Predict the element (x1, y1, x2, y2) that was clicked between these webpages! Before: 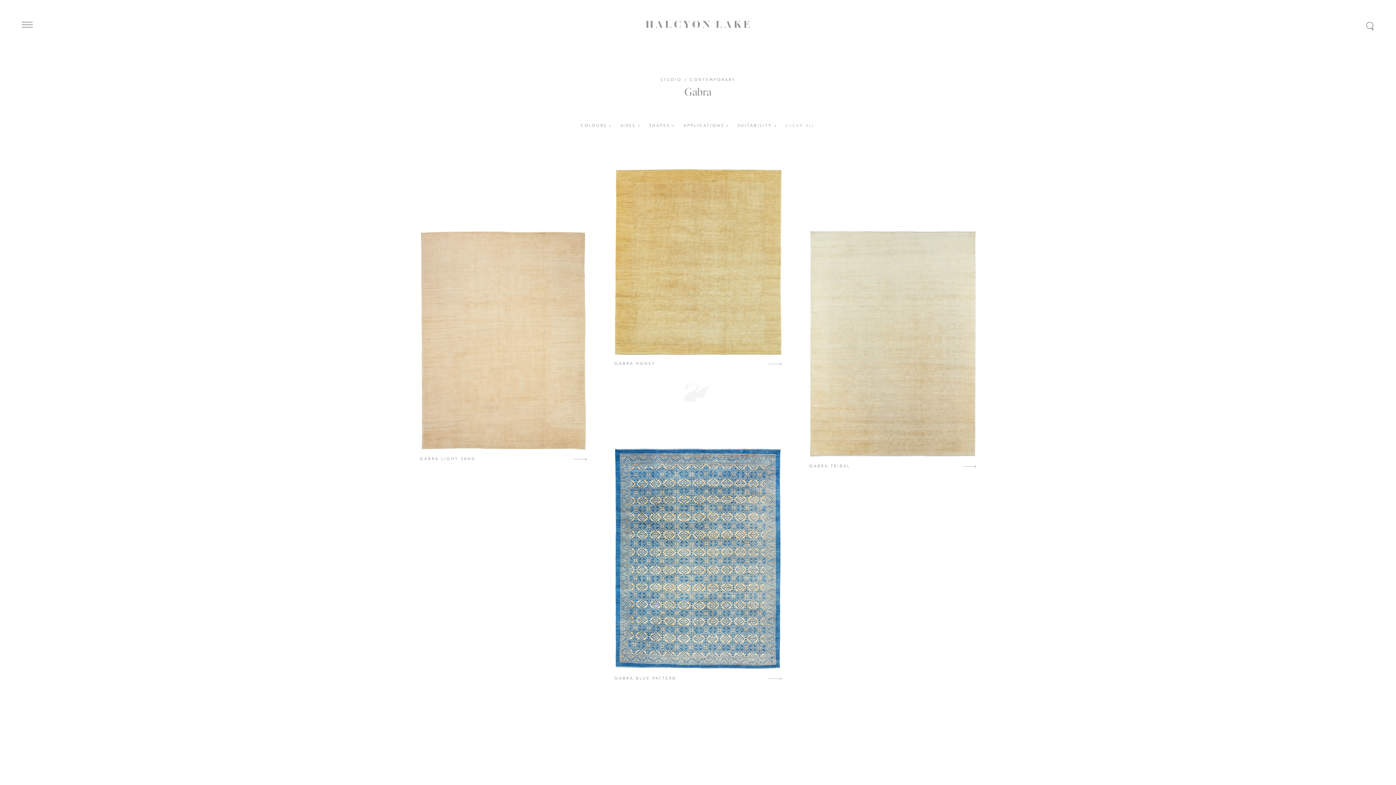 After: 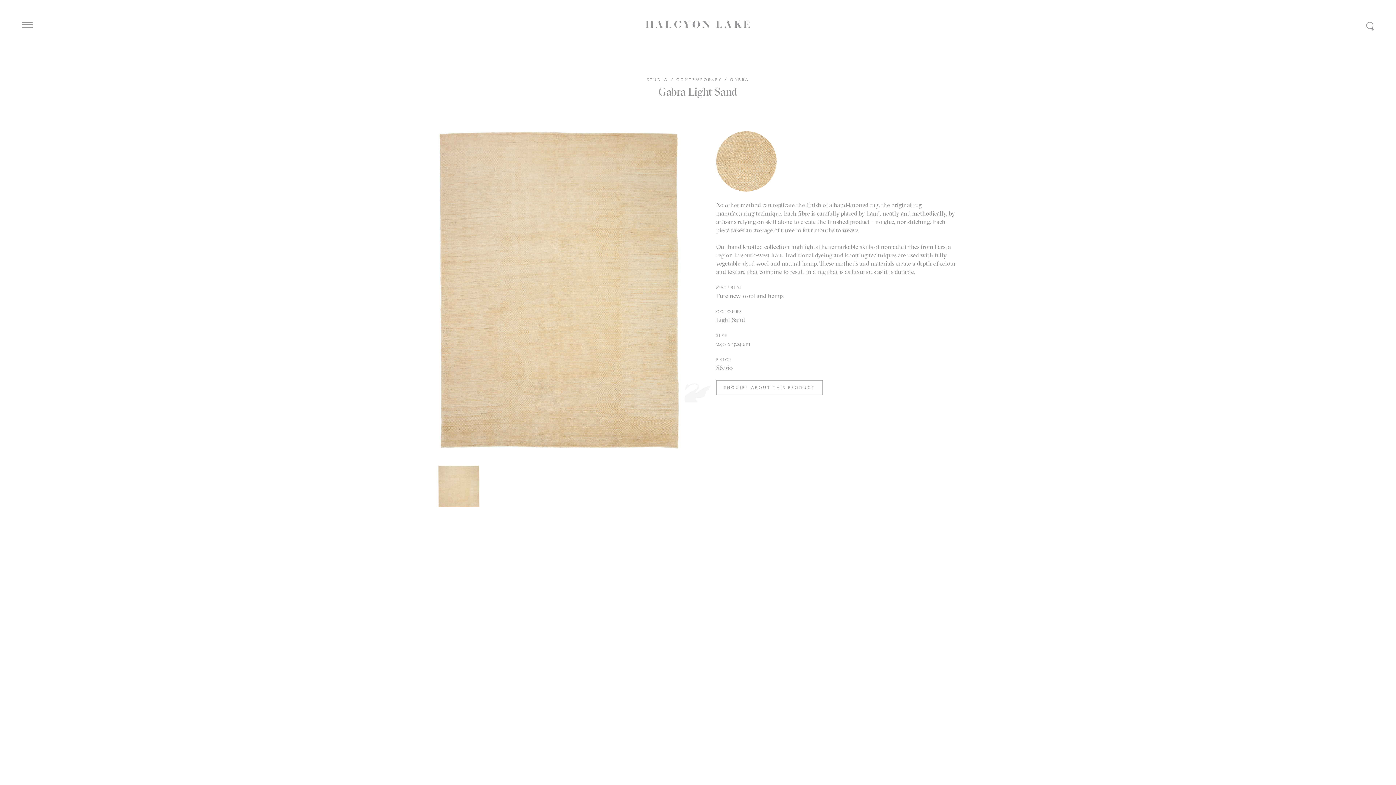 Action: bbox: (420, 230, 586, 462)